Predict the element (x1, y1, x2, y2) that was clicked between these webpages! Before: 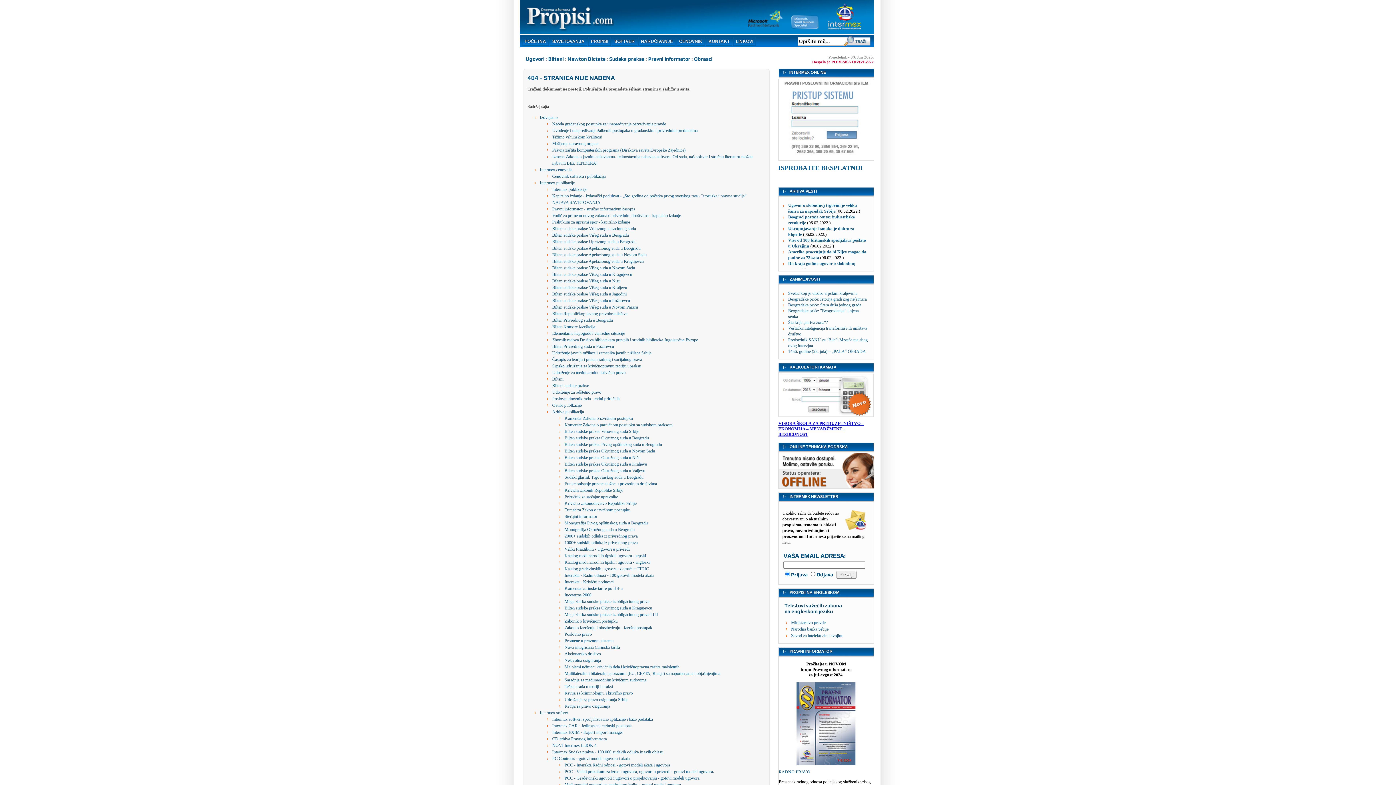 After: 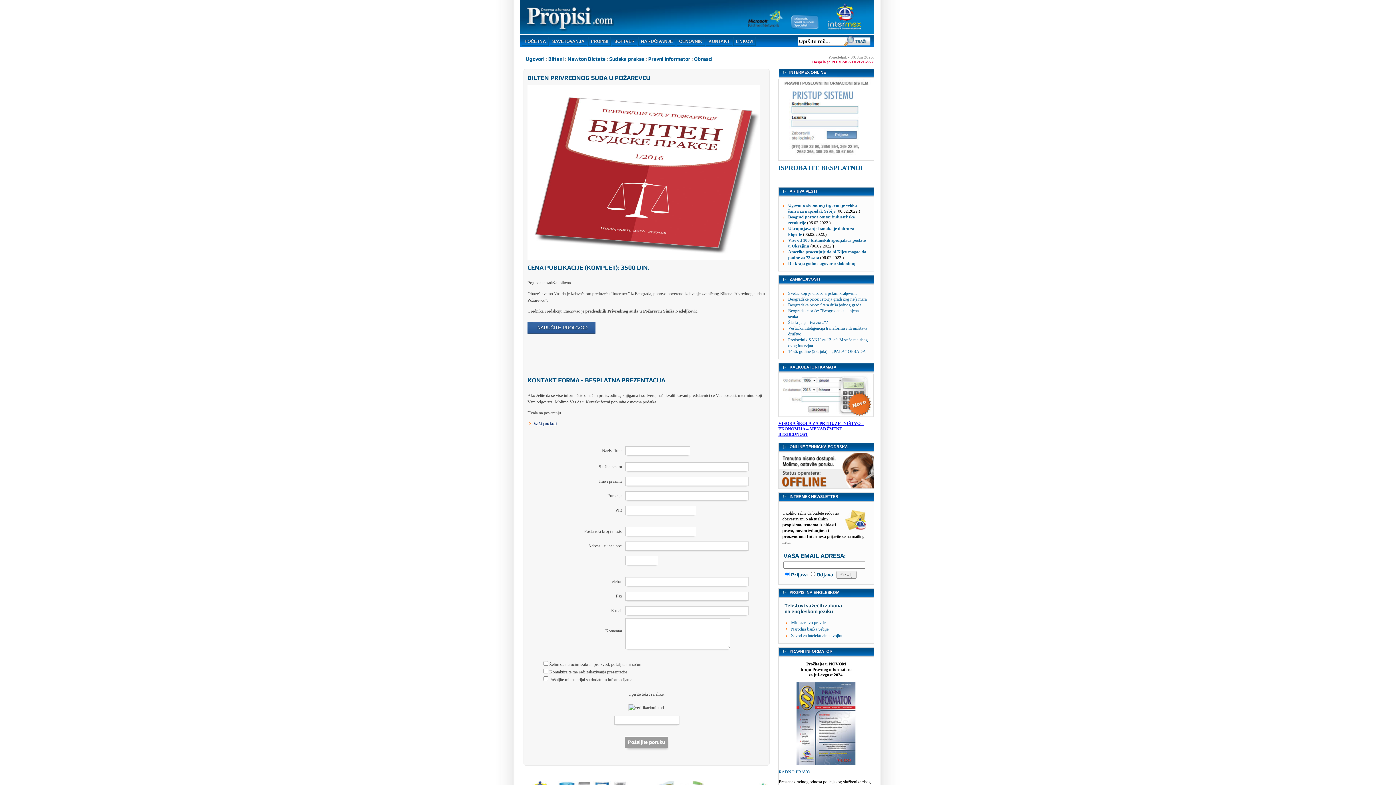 Action: bbox: (552, 344, 614, 349) label: Bilten Privrednog suda u Požarevcu